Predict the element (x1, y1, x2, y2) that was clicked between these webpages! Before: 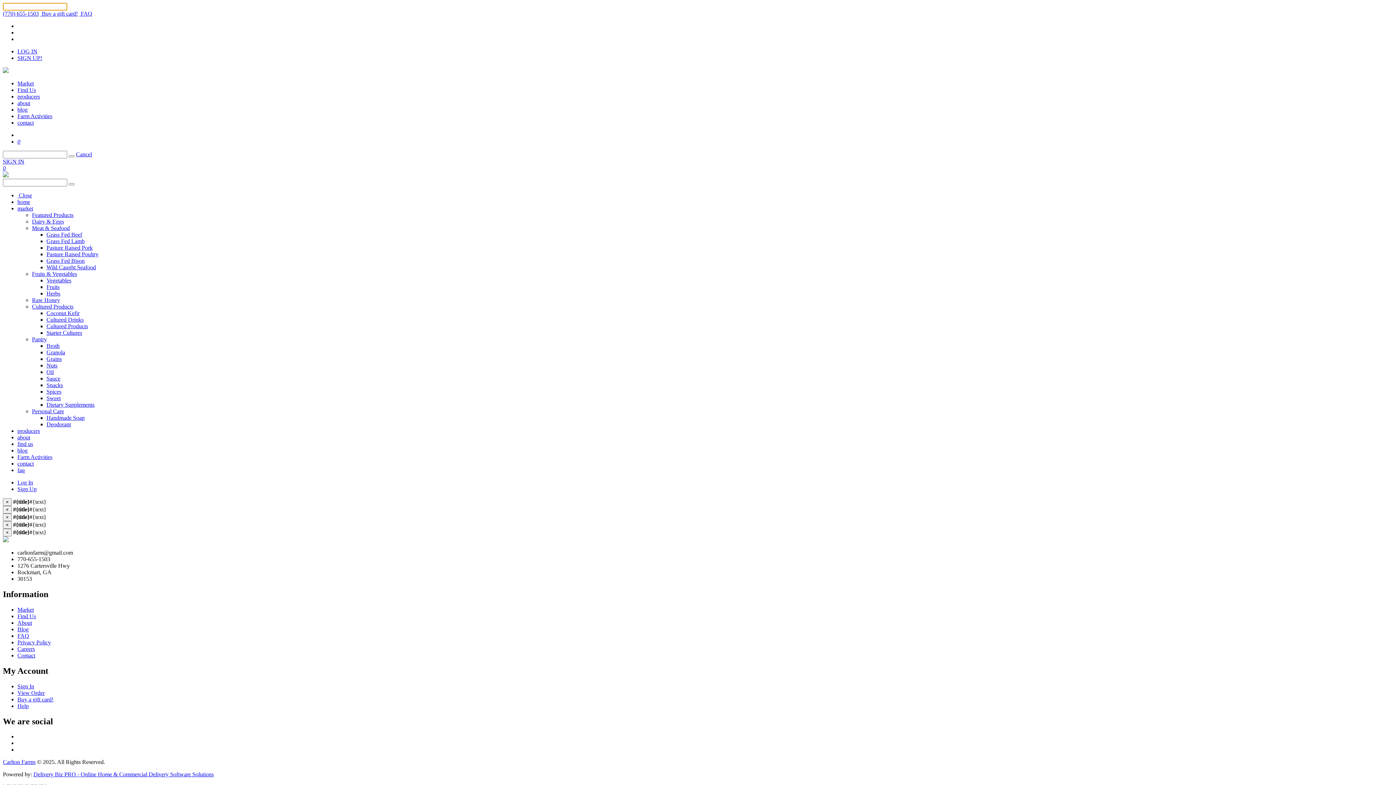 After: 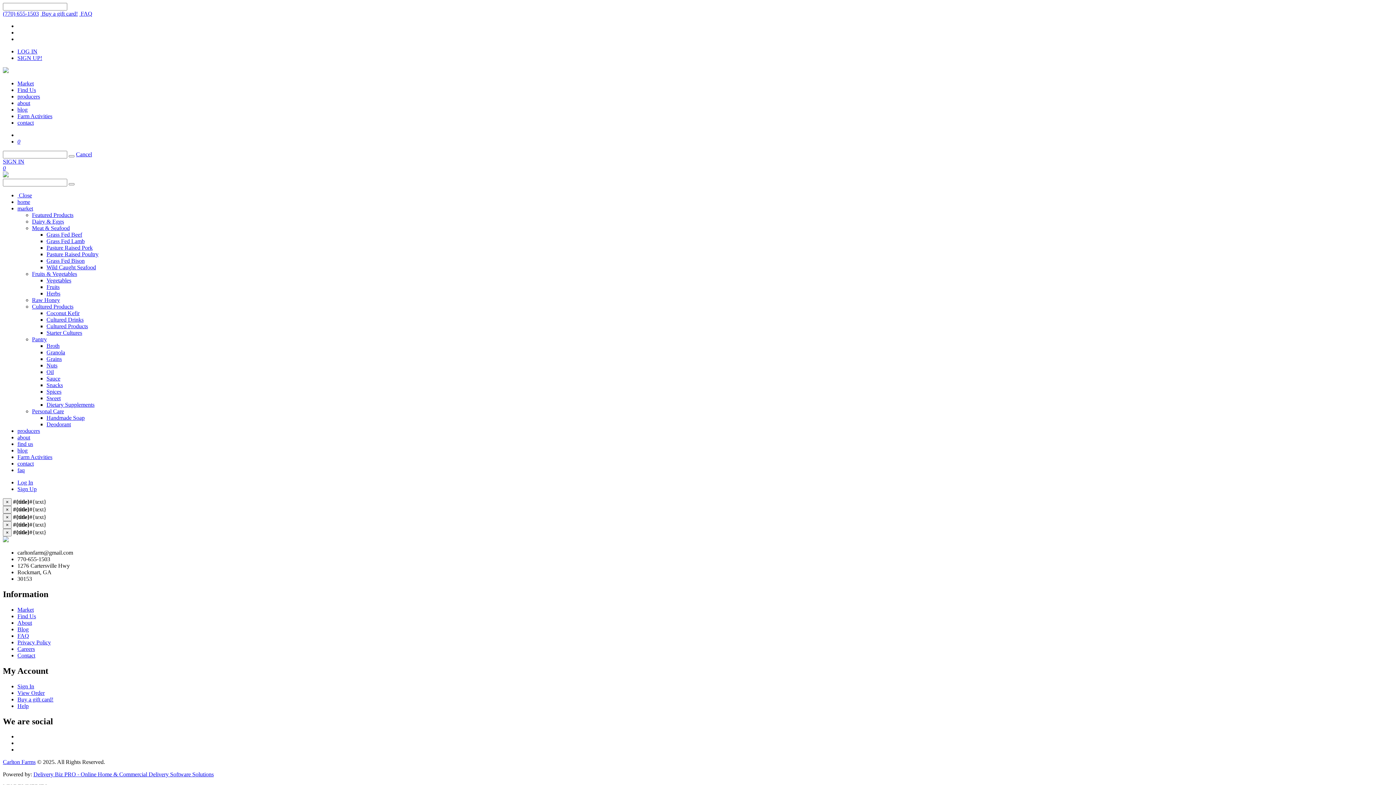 Action: label: (770) 655-1503 bbox: (2, 10, 38, 16)